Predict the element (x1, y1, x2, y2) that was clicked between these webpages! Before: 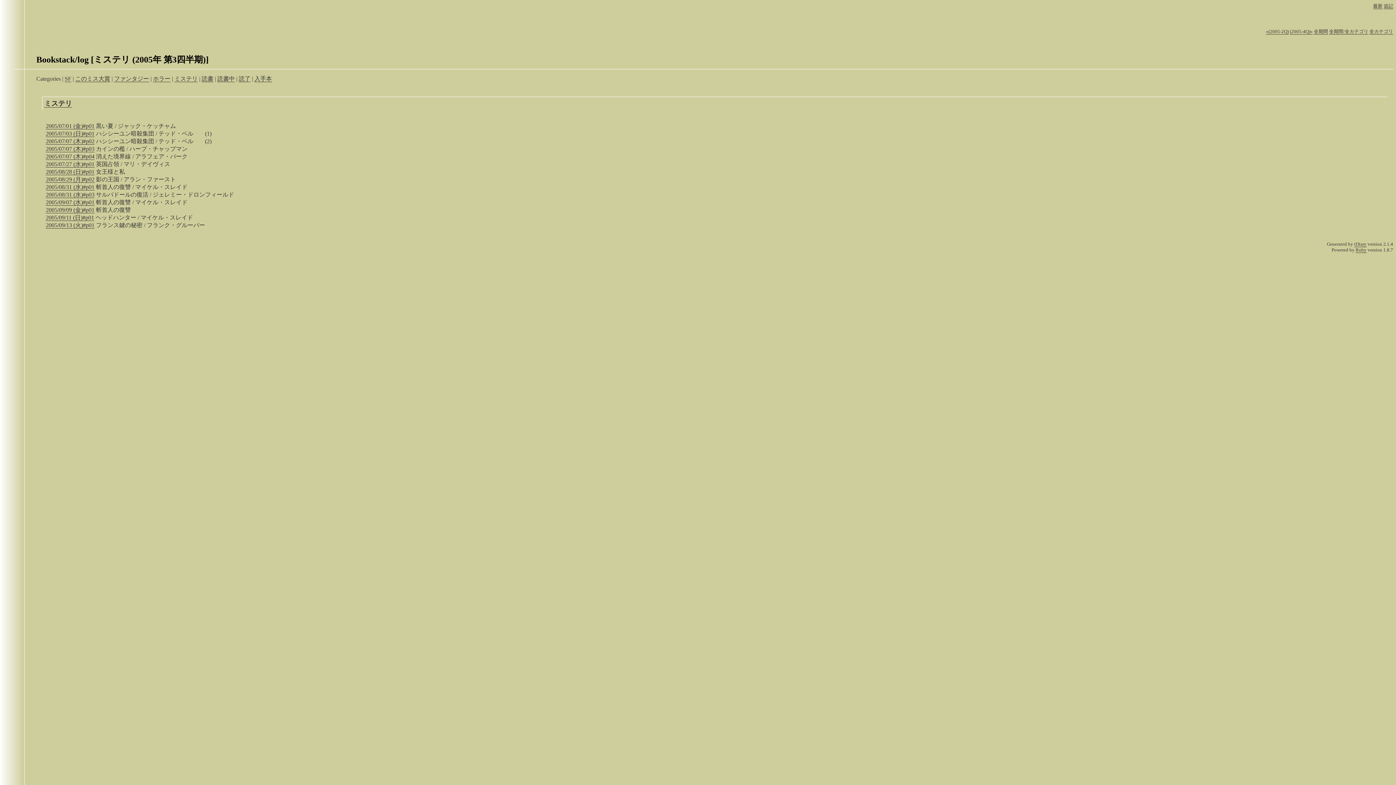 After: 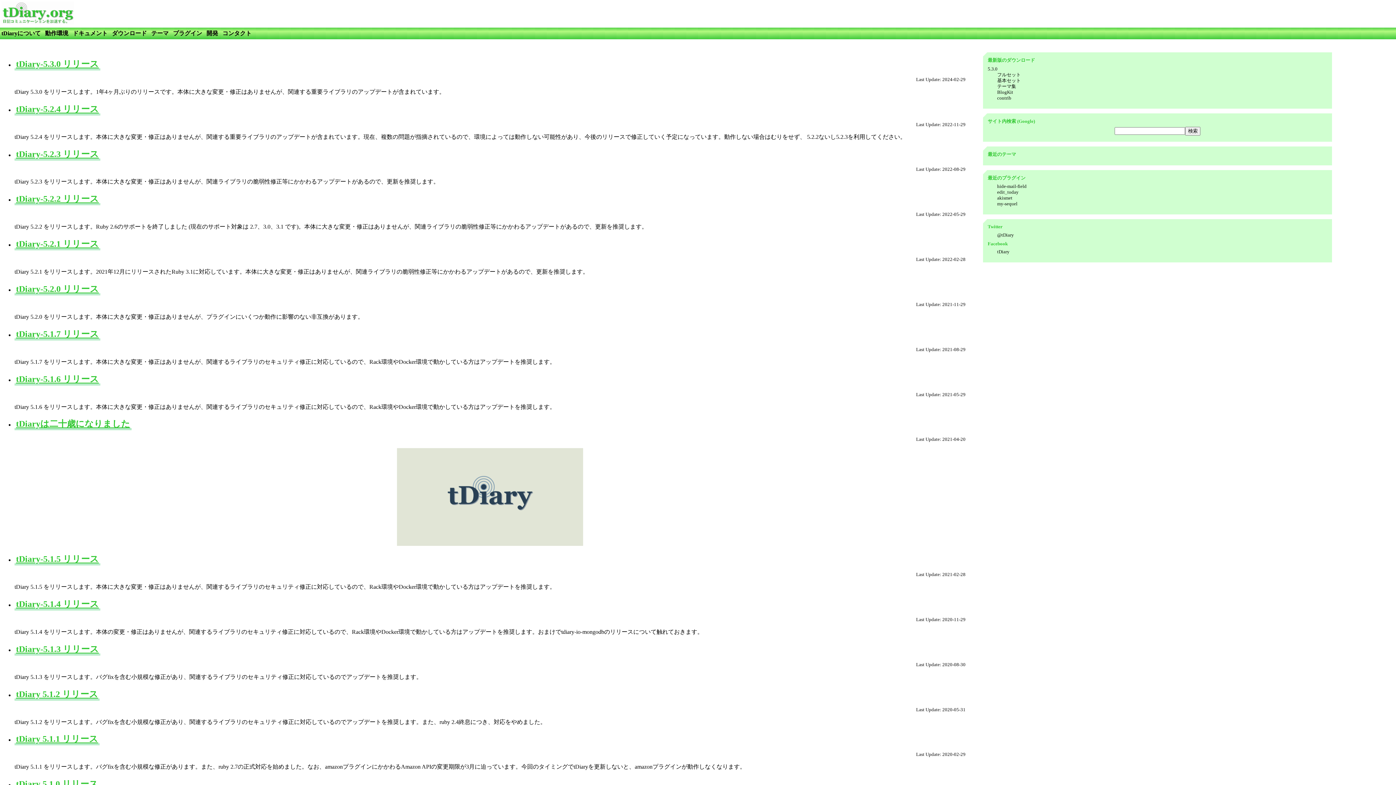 Action: bbox: (1354, 241, 1366, 247) label: tDiary